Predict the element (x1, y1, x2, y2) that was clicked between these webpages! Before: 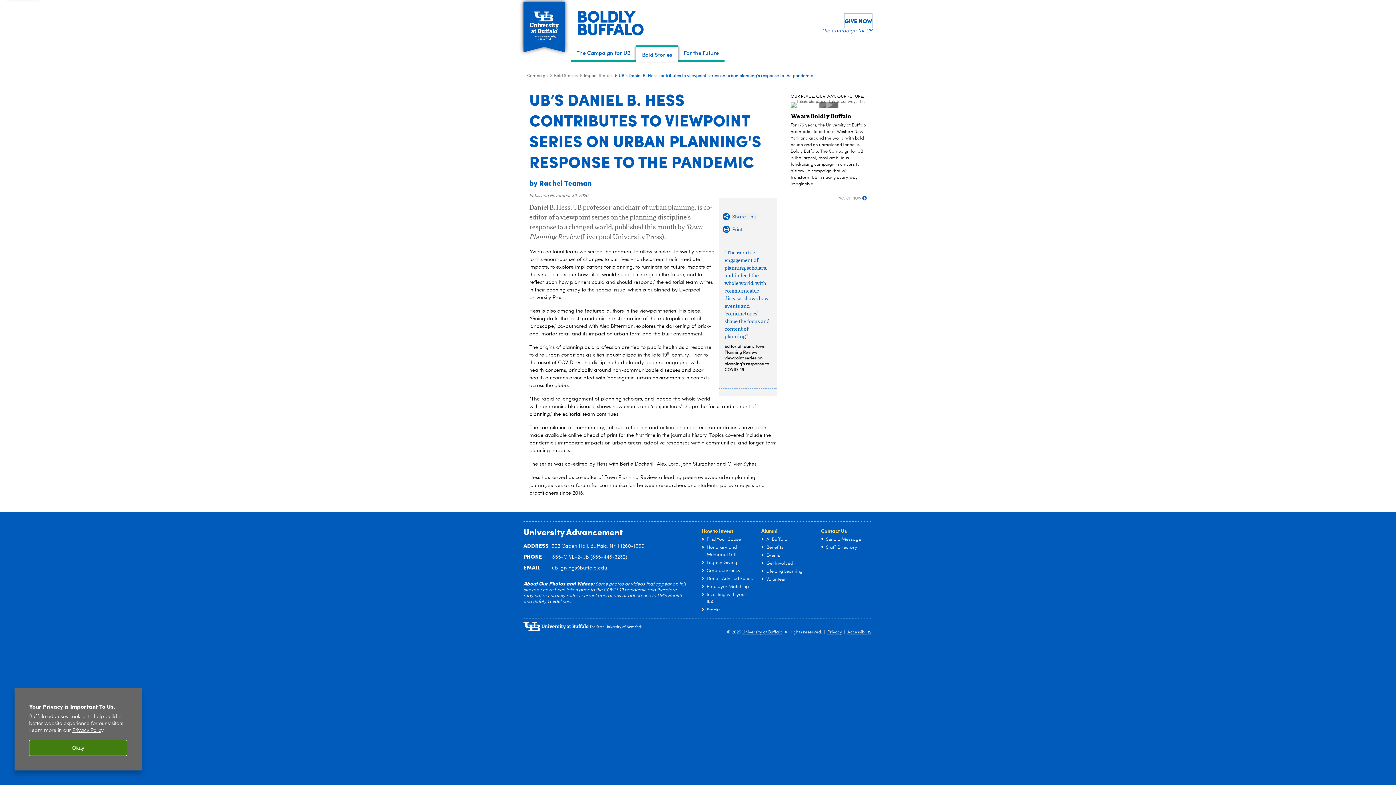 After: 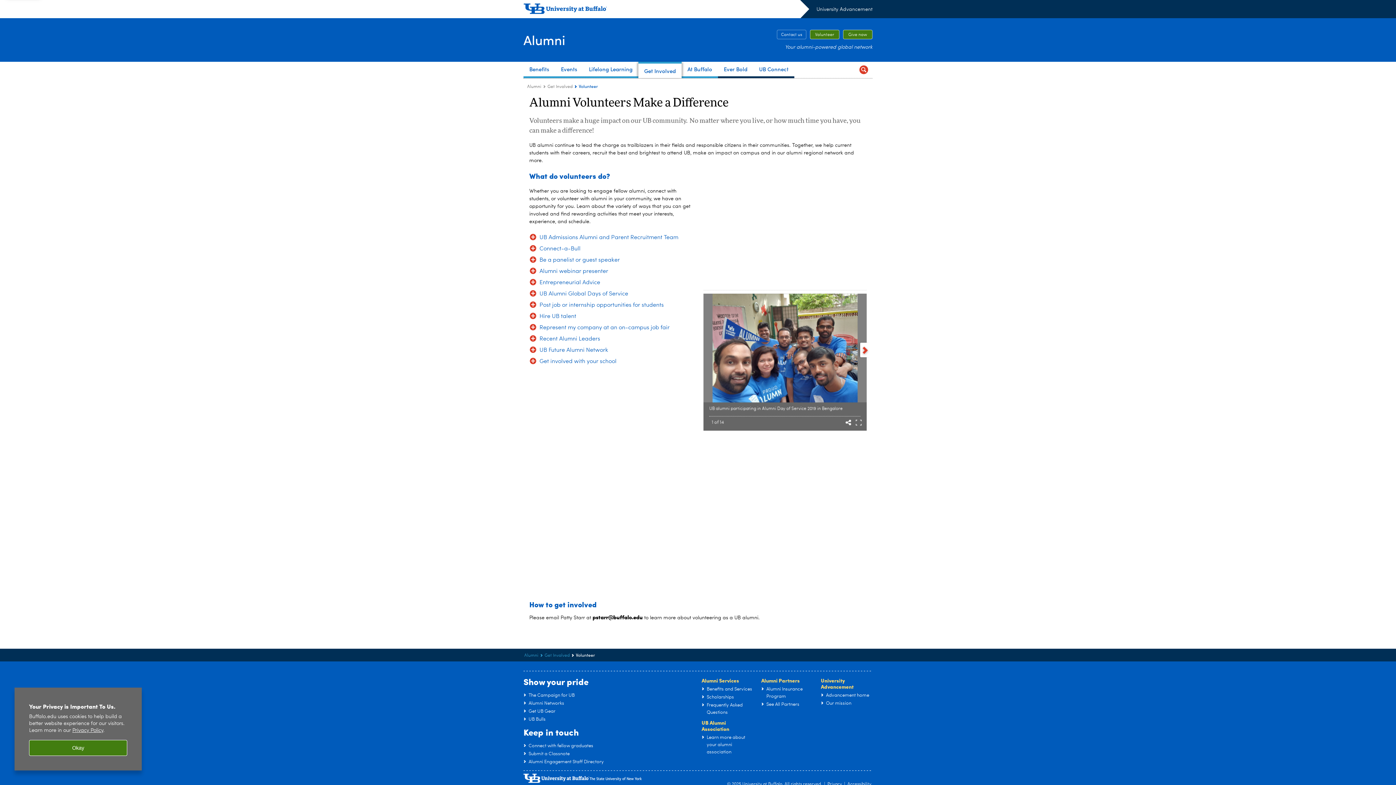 Action: label: Volunteer bbox: (766, 577, 786, 582)